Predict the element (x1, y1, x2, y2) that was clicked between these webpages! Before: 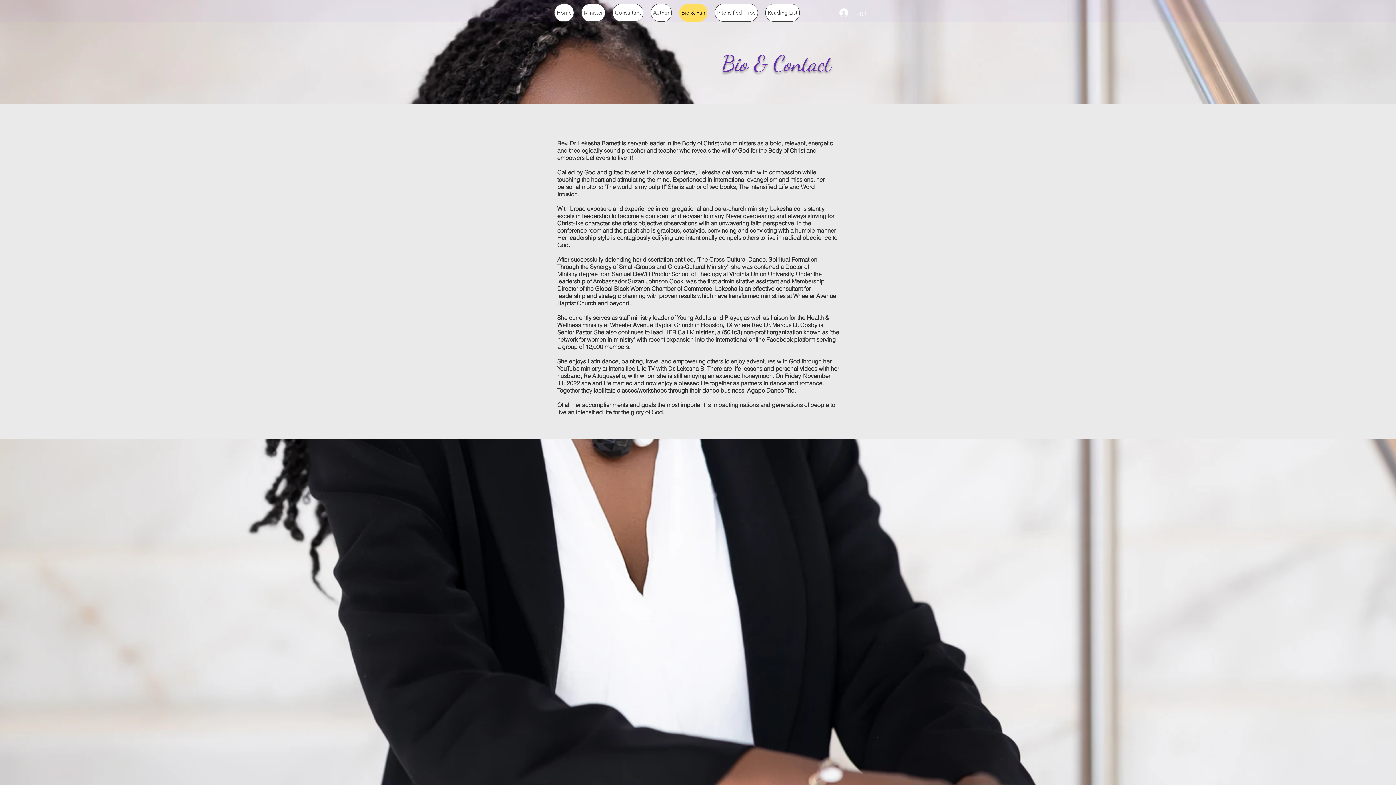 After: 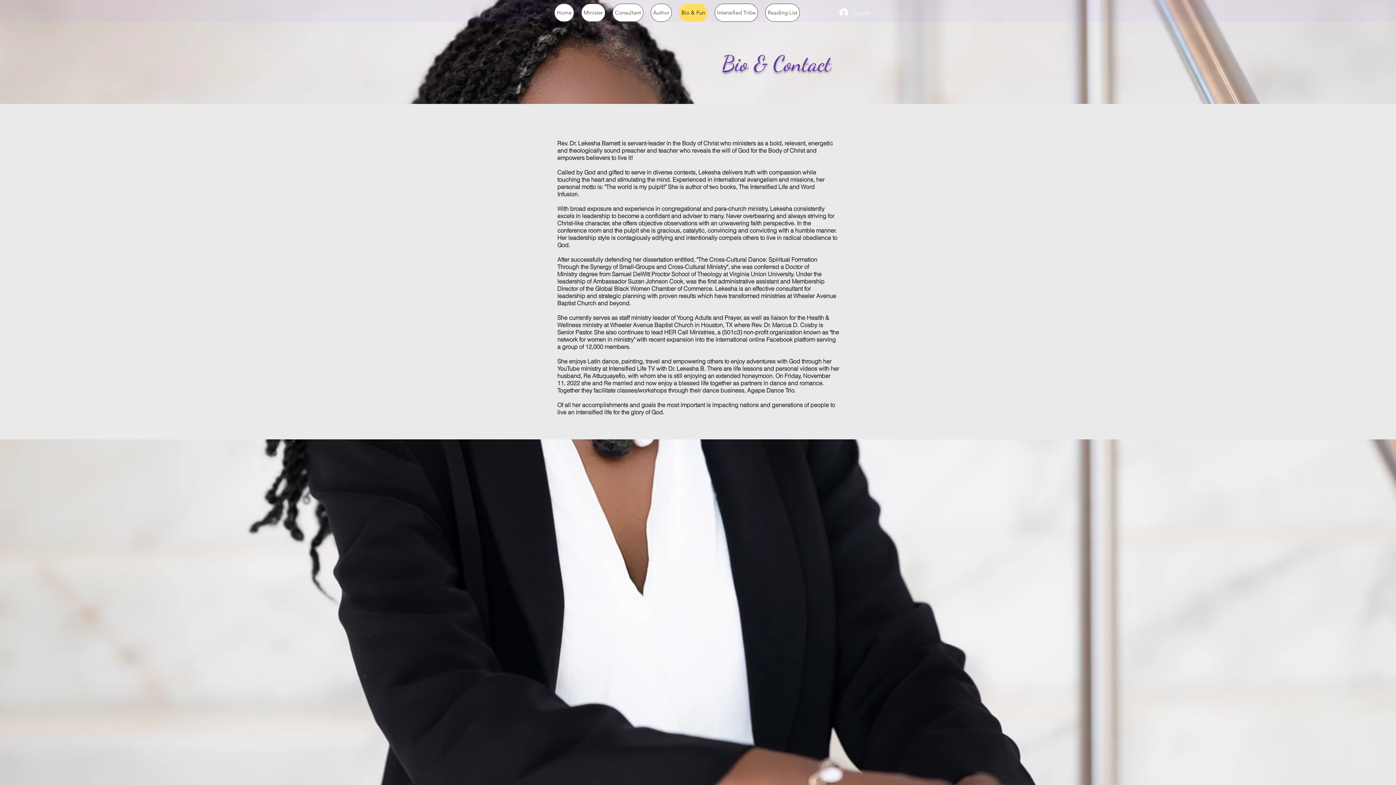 Action: bbox: (679, 3, 707, 21) label: Bio & Fun